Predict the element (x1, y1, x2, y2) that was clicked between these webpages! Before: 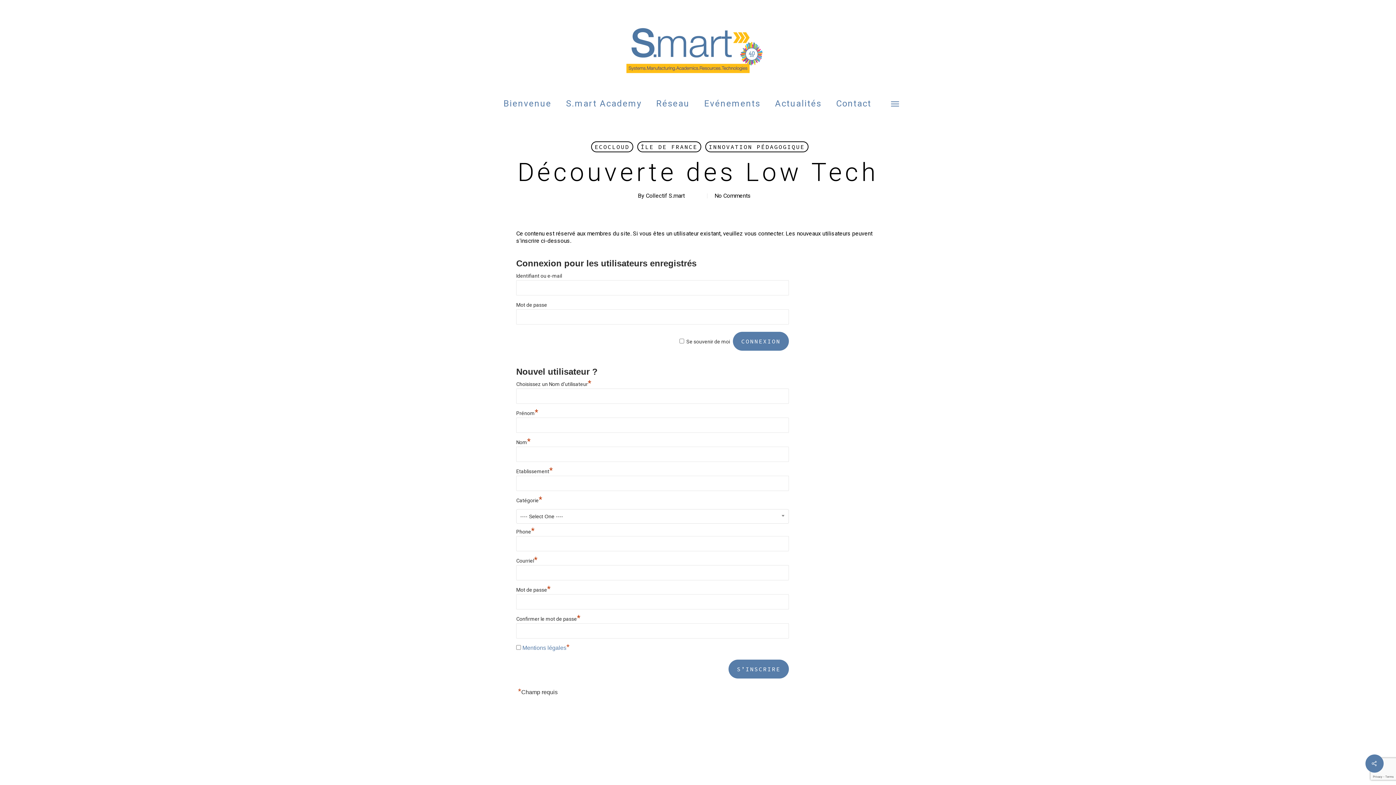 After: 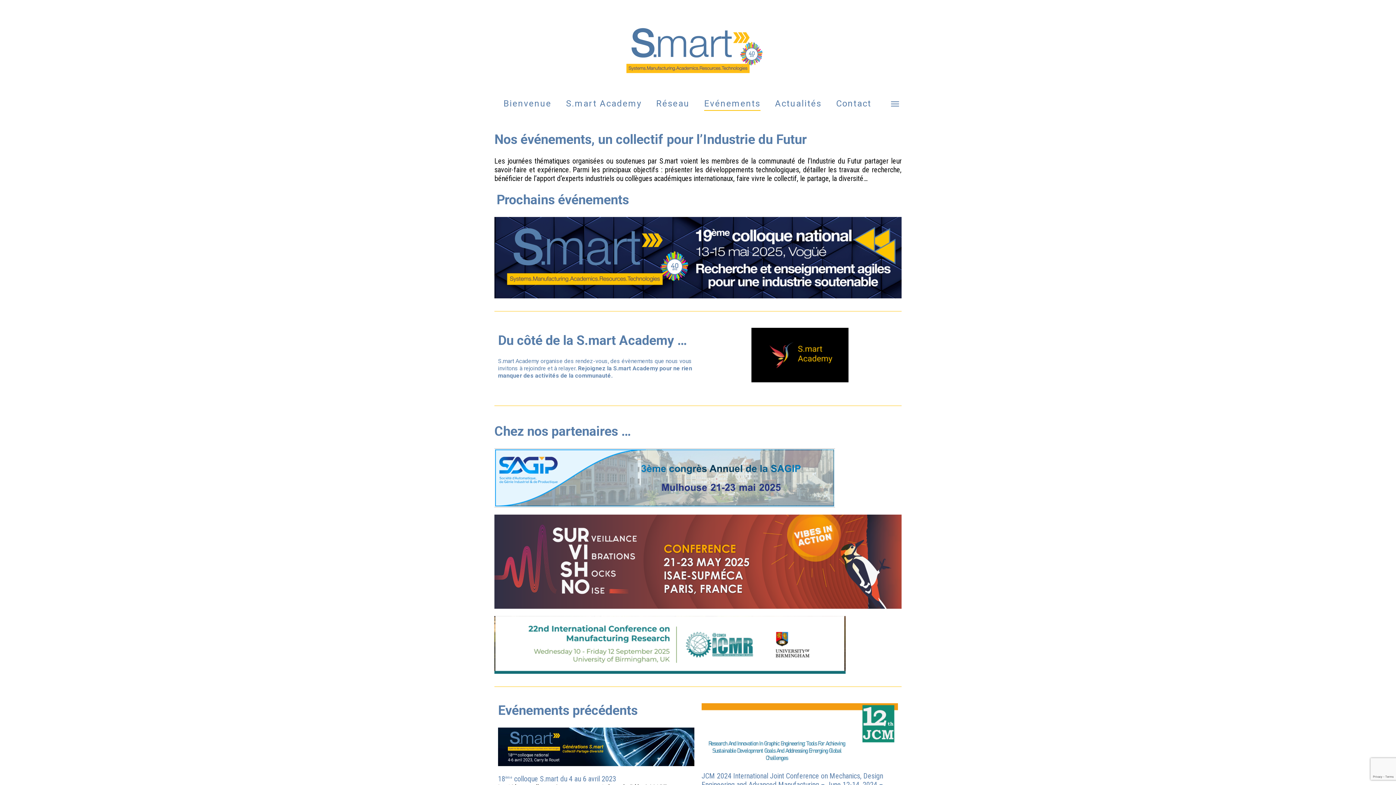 Action: label: Evénements bbox: (704, 99, 760, 108)